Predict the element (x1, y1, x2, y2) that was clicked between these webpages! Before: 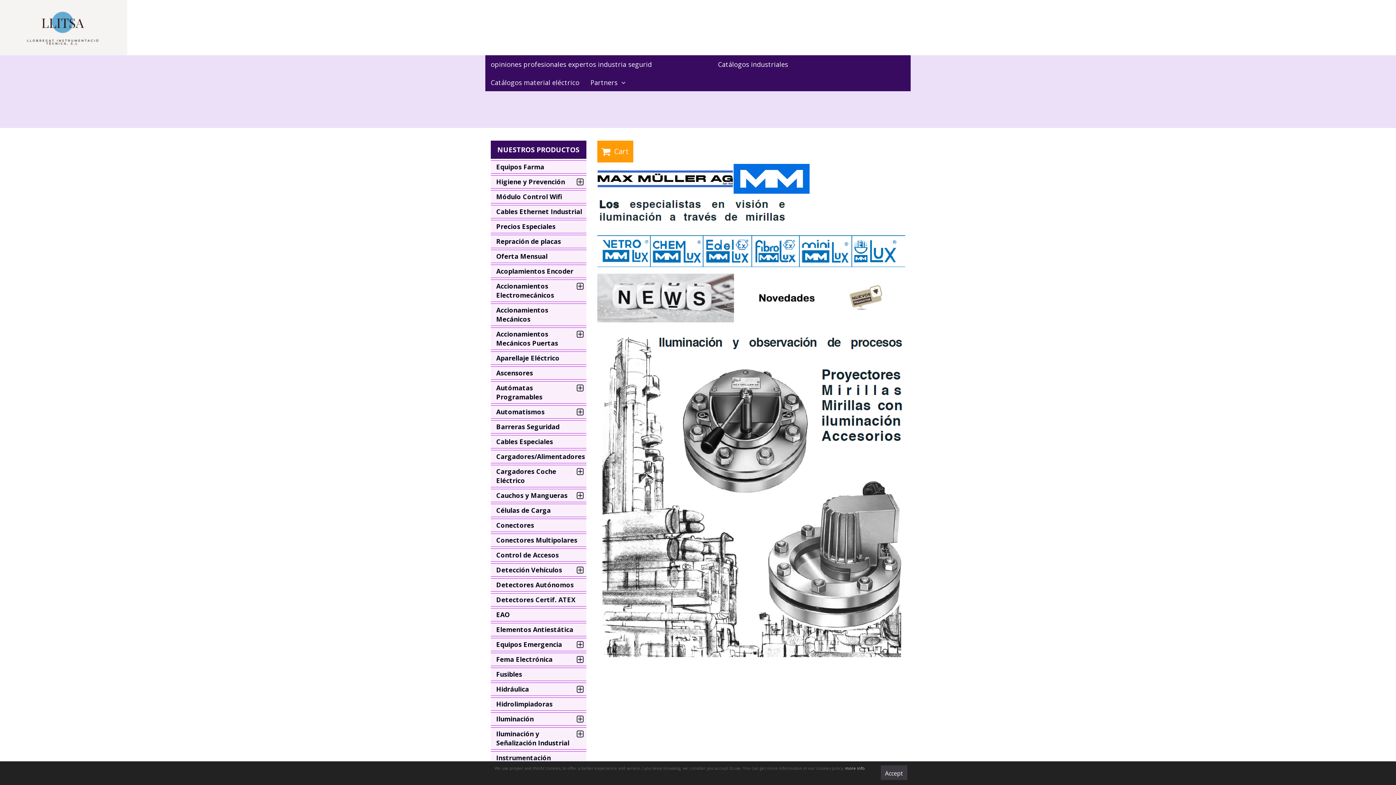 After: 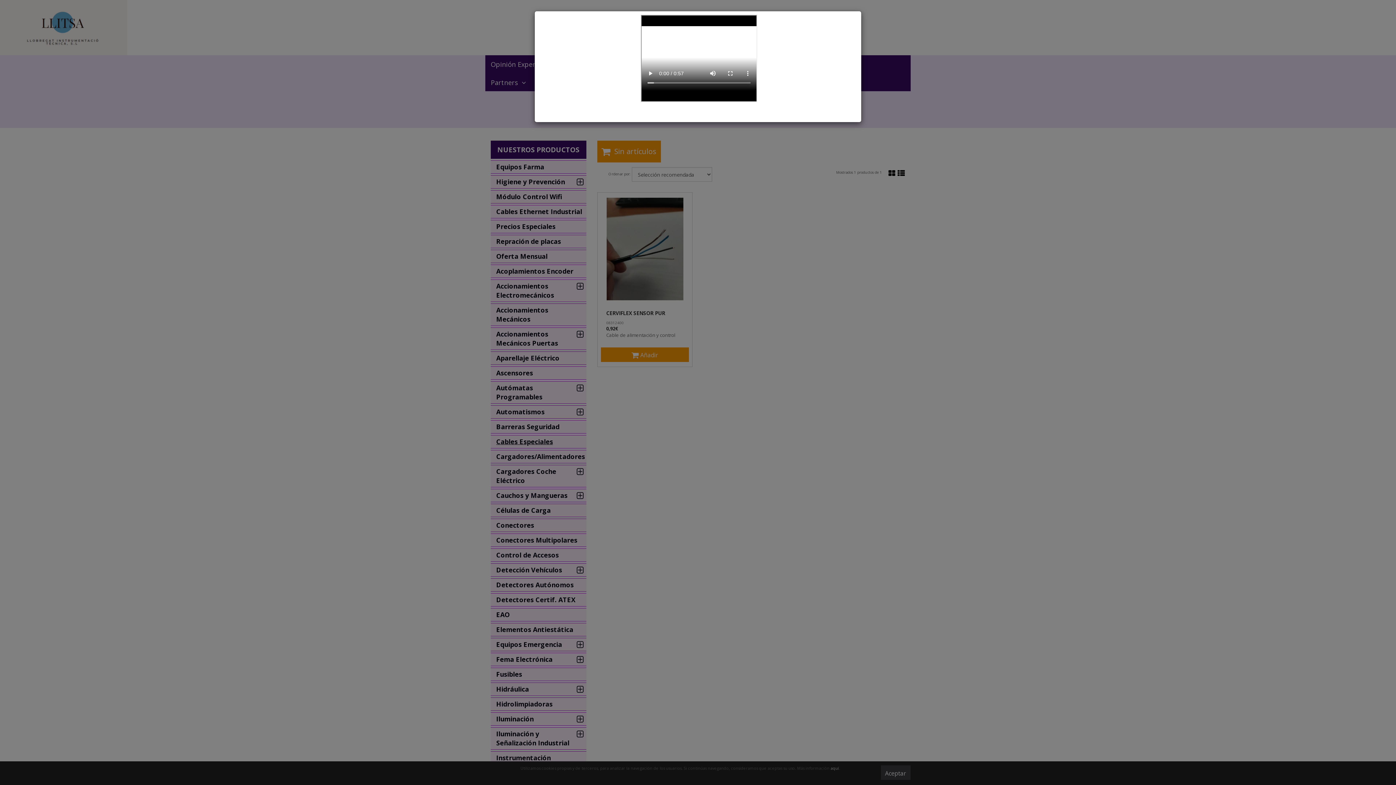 Action: label: Cables Especiales bbox: (490, 435, 586, 448)